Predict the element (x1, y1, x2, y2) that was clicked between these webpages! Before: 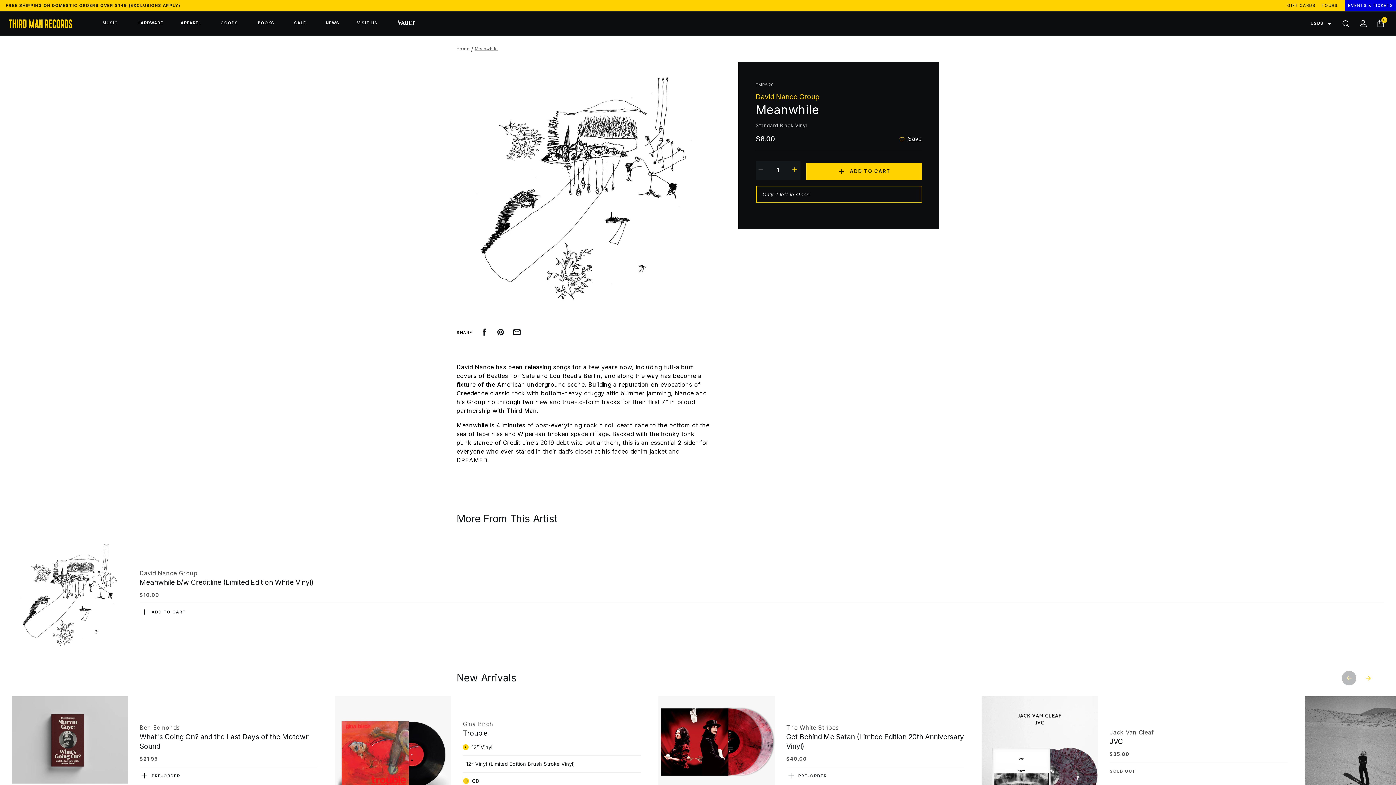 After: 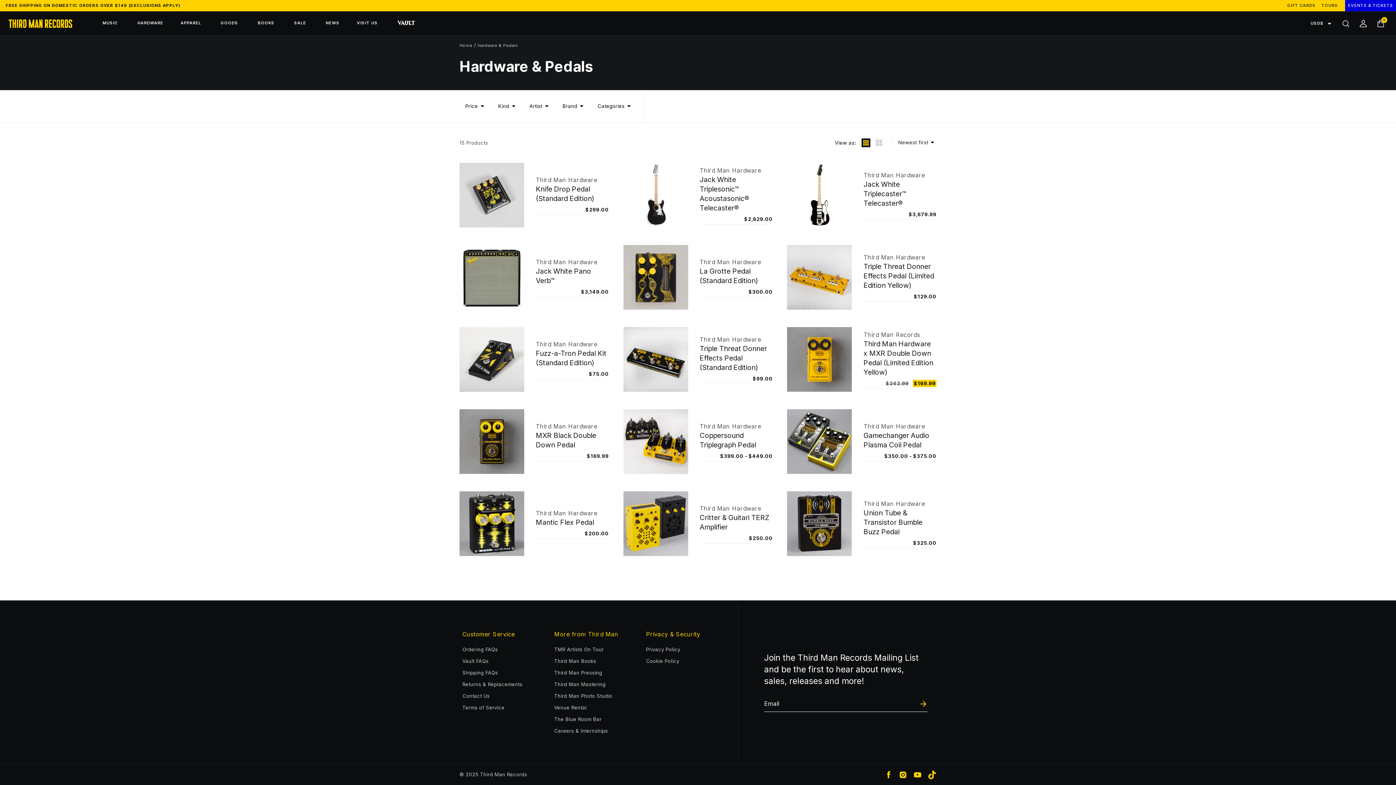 Action: bbox: (137, 11, 163, 34) label: HARDWARE